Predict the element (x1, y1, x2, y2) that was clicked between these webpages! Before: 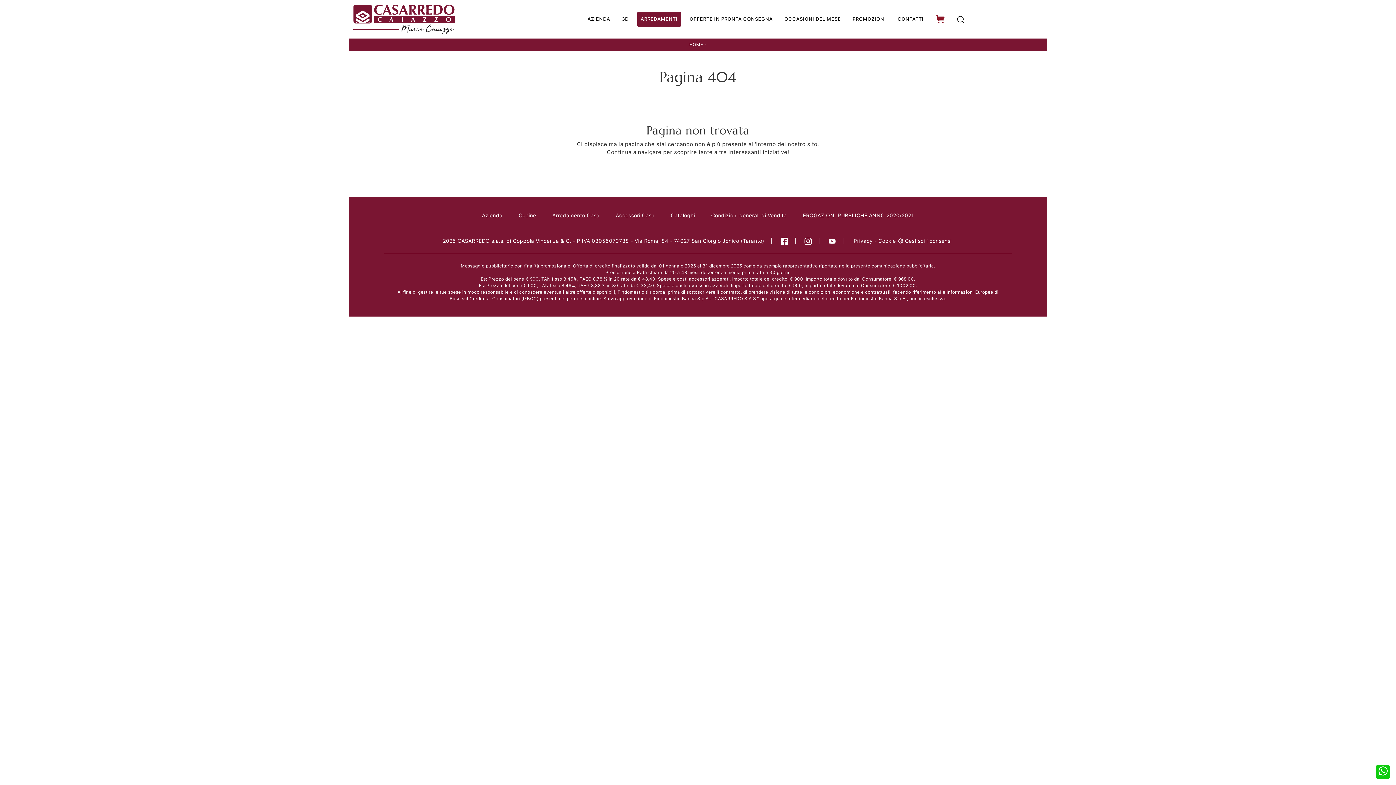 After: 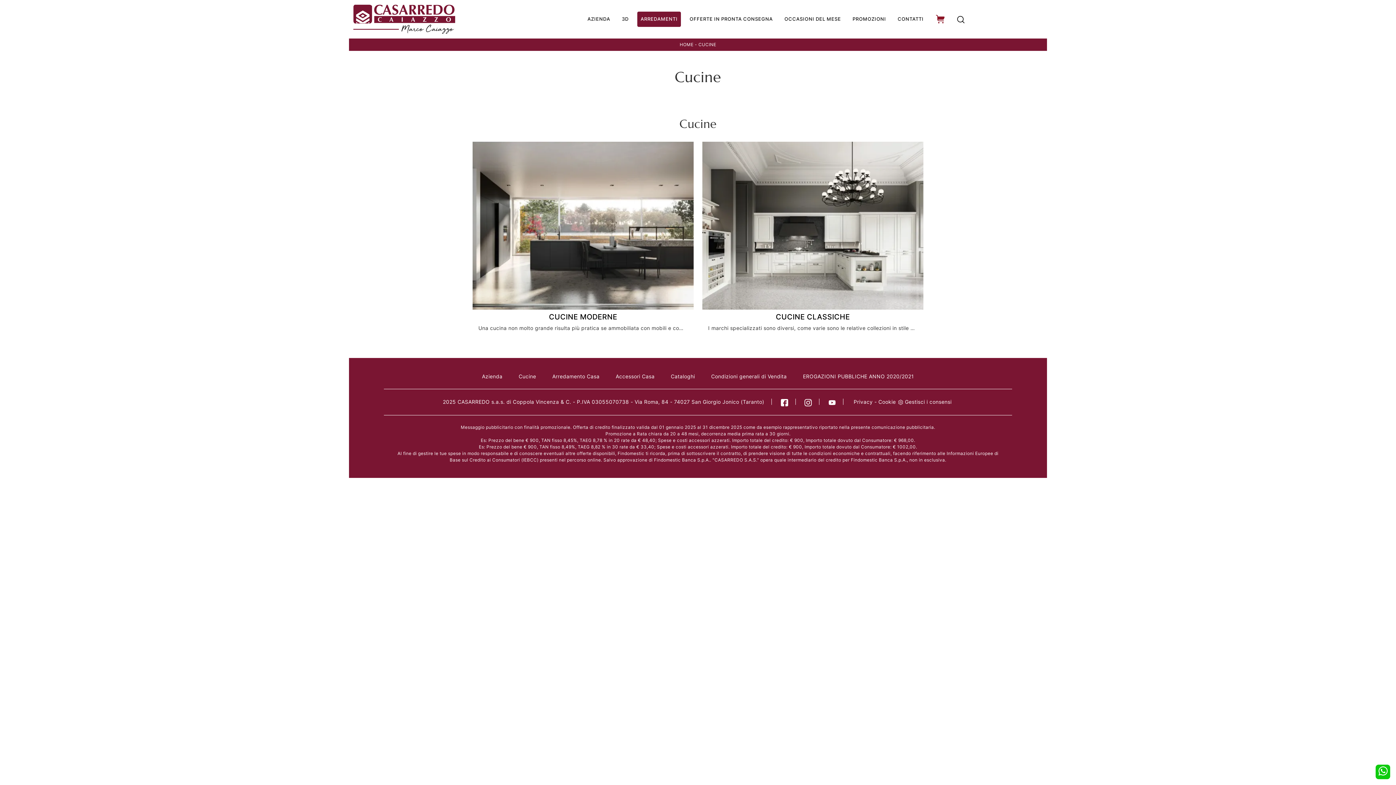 Action: bbox: (511, 212, 543, 218) label: Cucine